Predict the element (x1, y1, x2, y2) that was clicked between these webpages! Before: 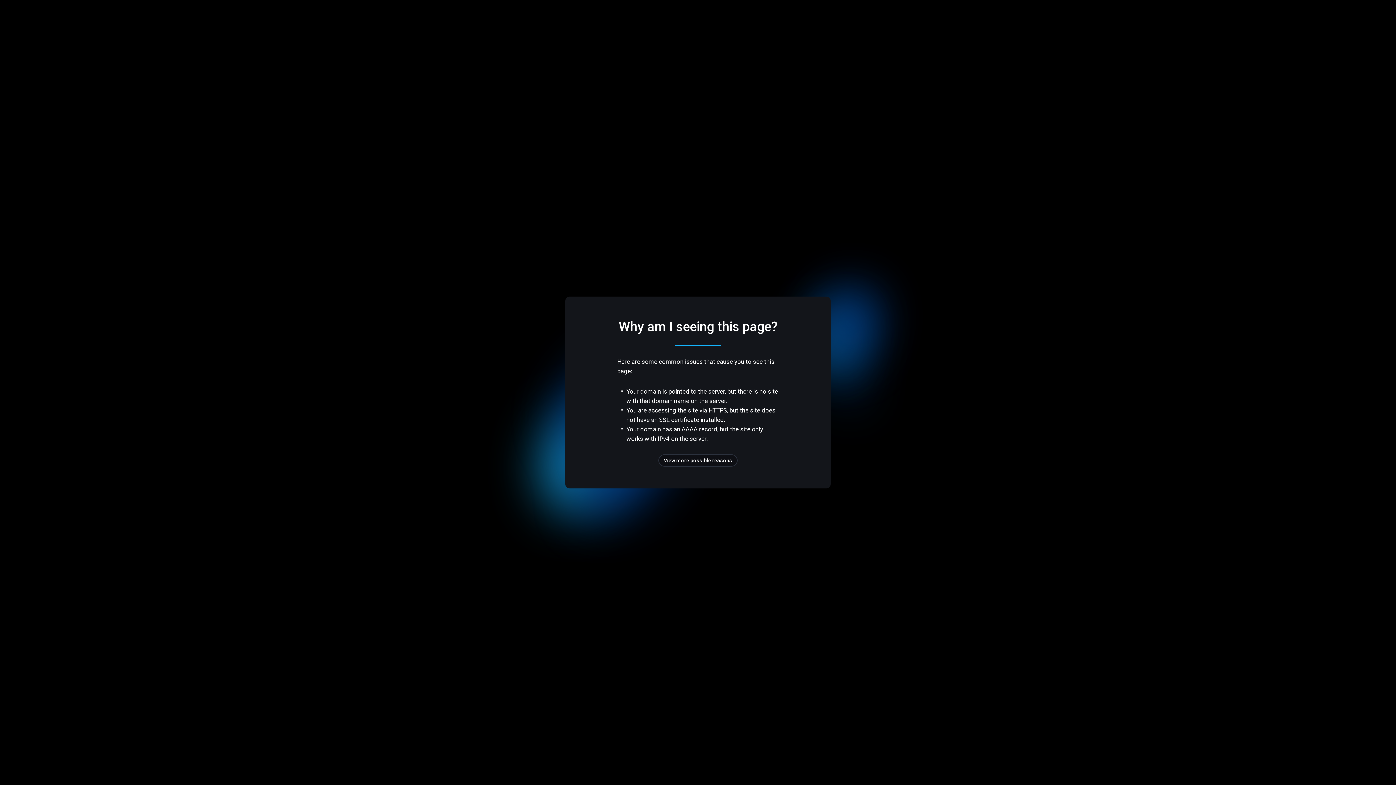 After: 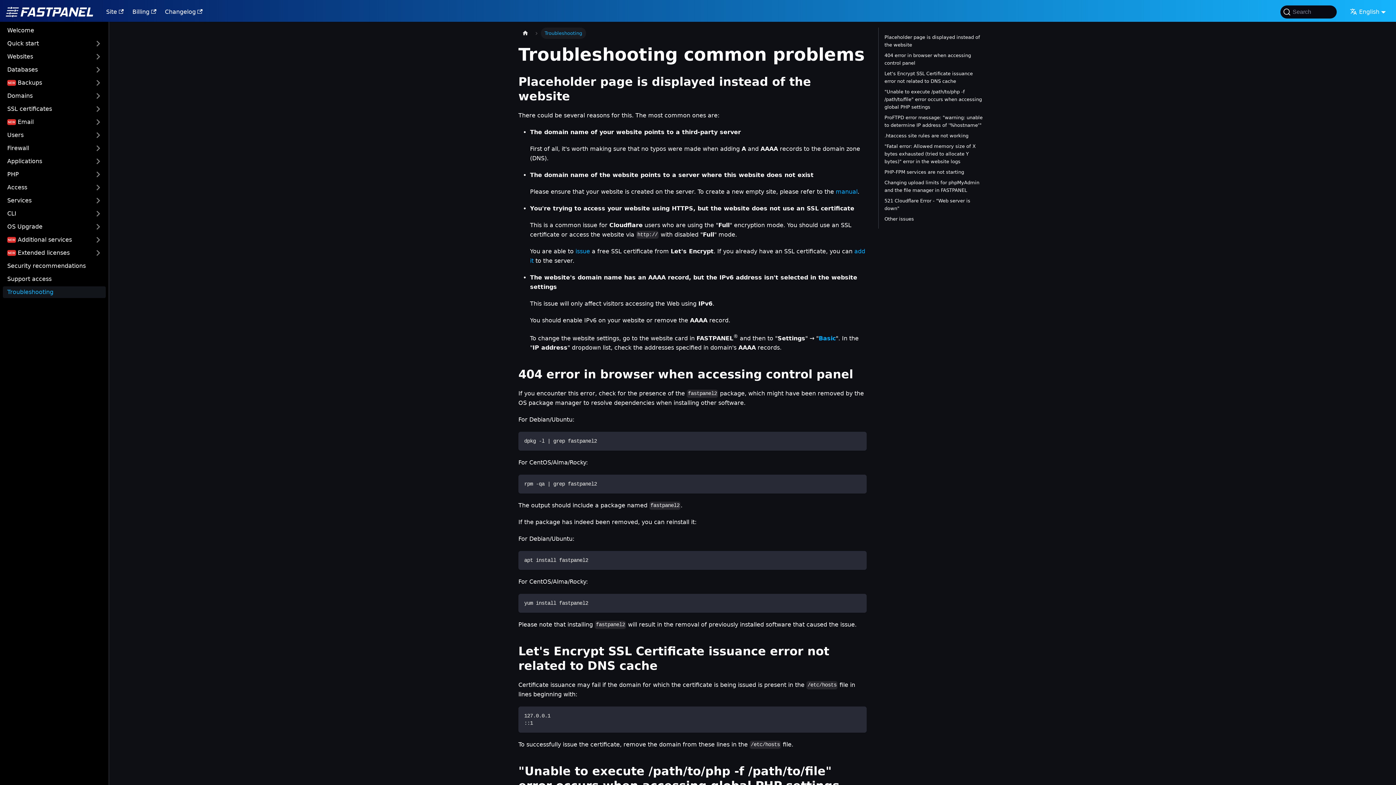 Action: label: View more possible reasons bbox: (658, 454, 737, 466)